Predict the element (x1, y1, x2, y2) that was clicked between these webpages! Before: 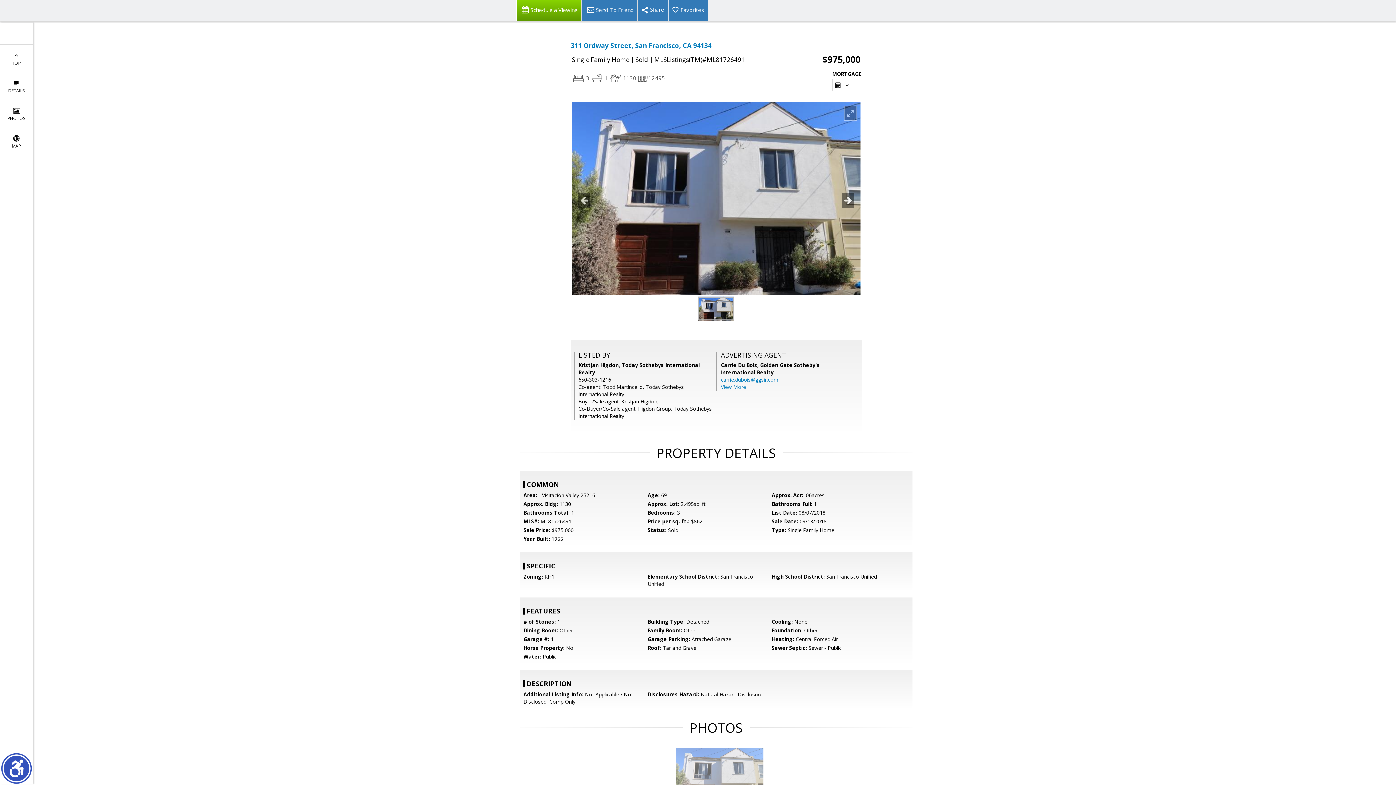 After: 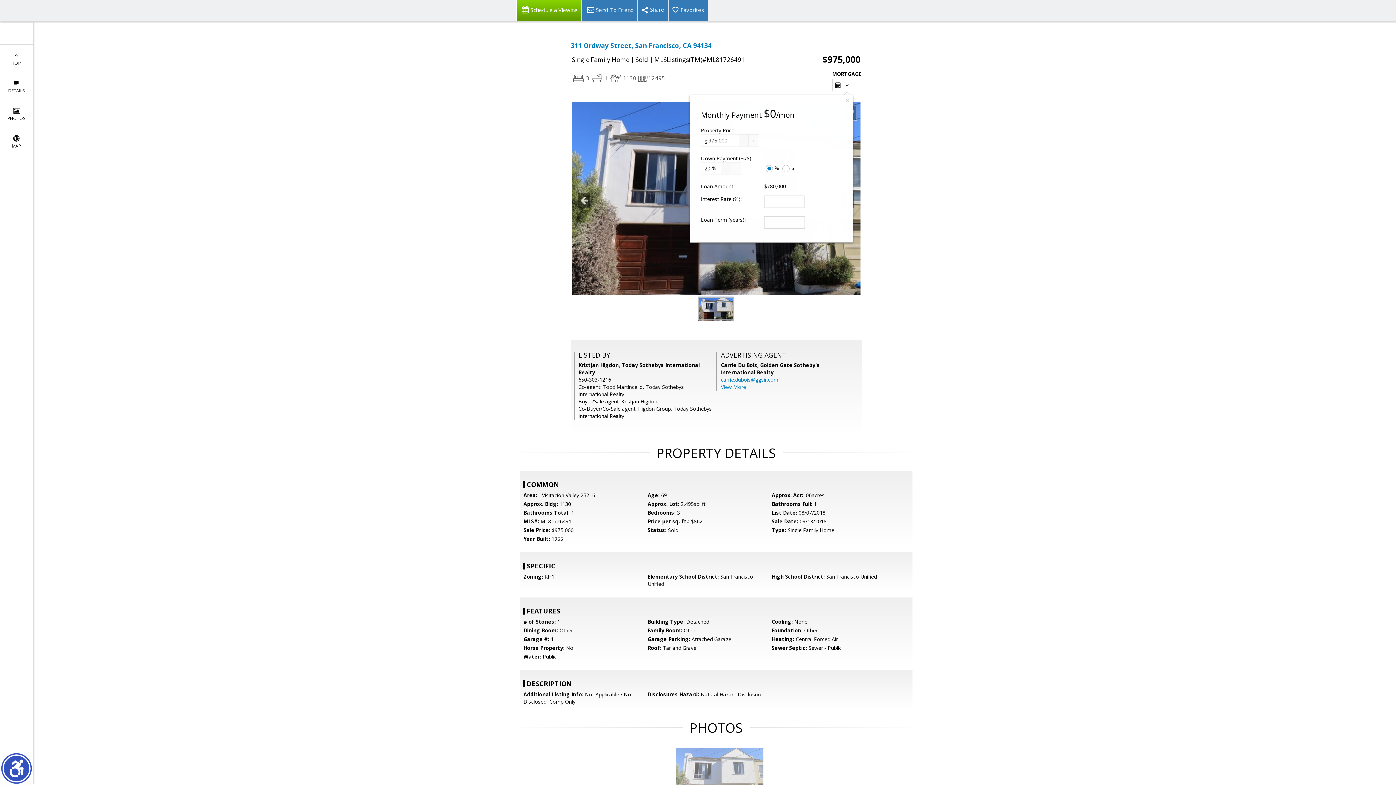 Action: label:   bbox: (832, 78, 853, 91)